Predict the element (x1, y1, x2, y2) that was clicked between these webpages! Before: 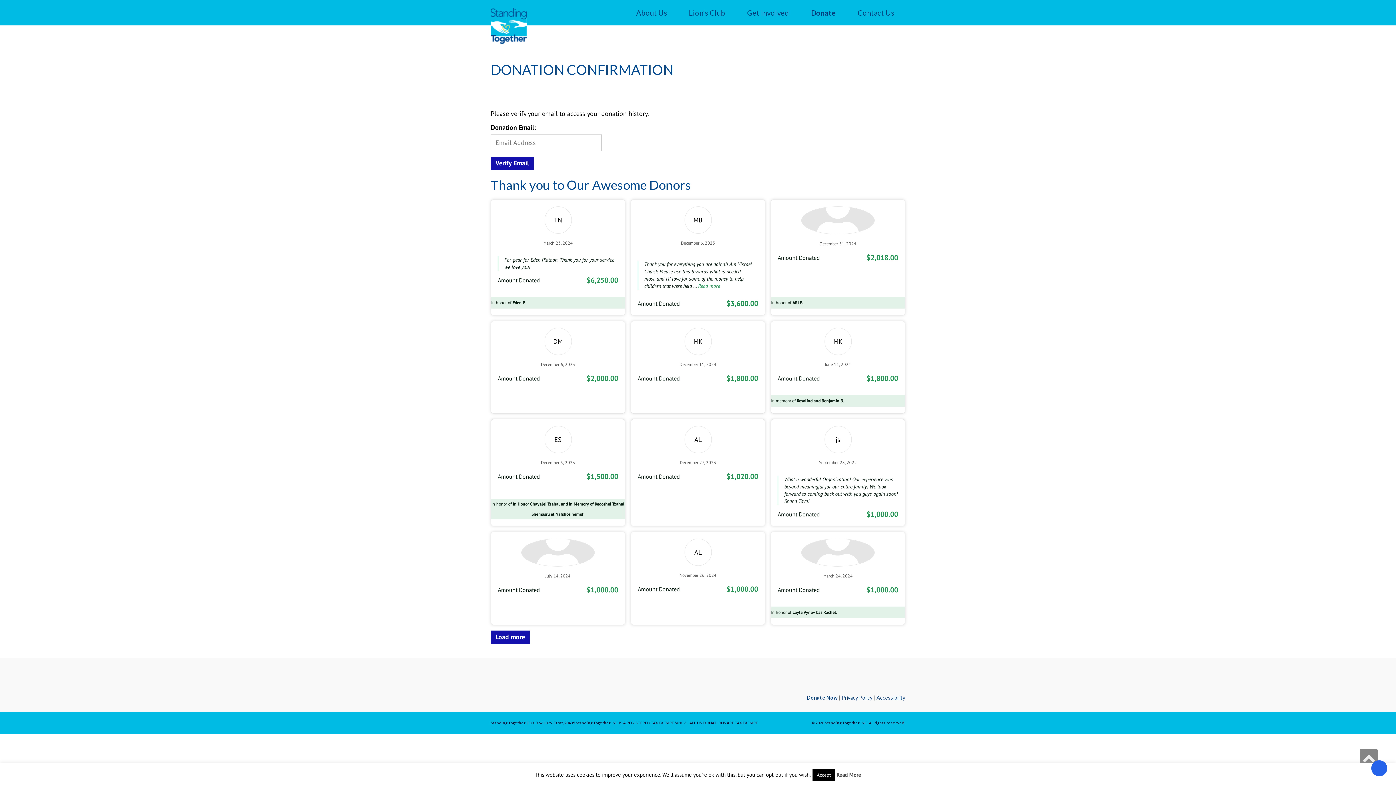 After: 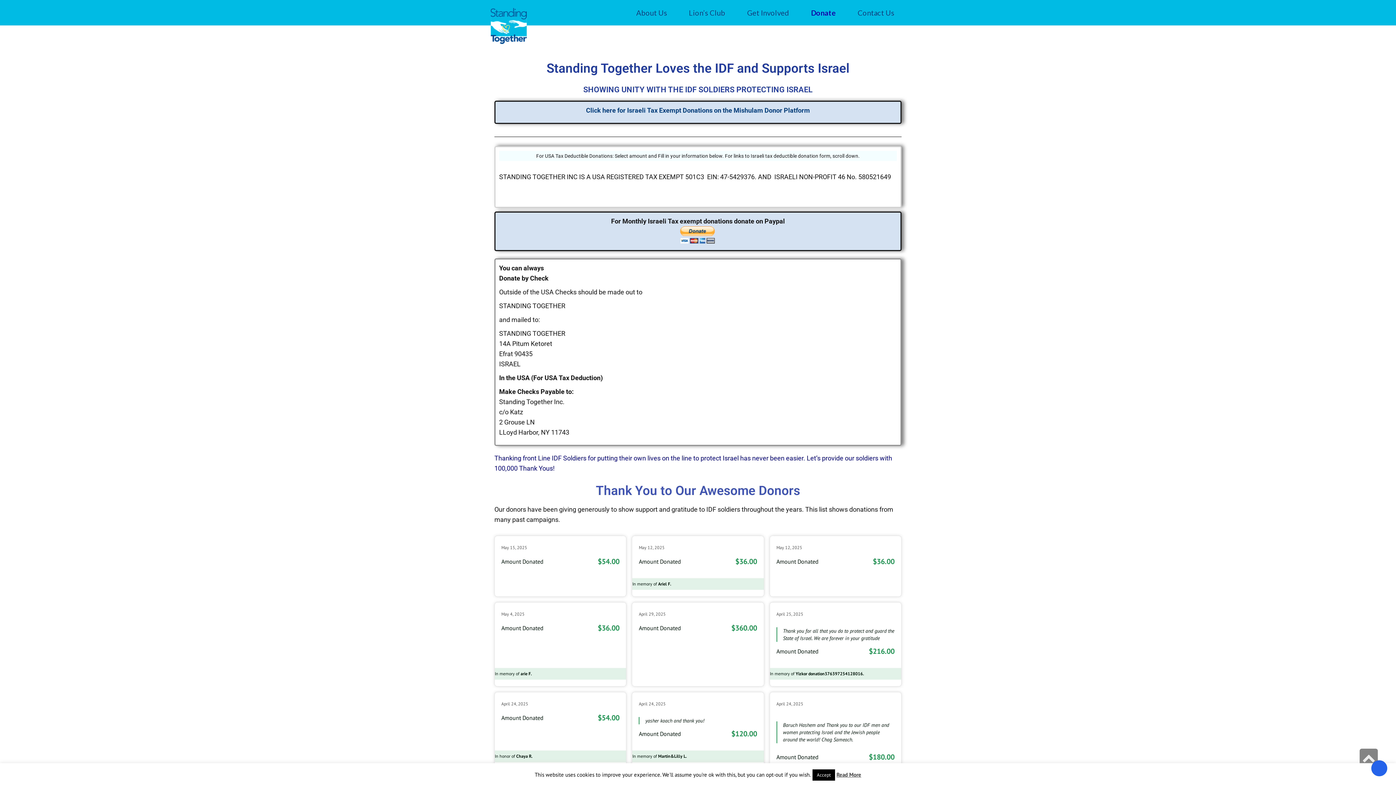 Action: label: Donate bbox: (800, 0, 846, 25)